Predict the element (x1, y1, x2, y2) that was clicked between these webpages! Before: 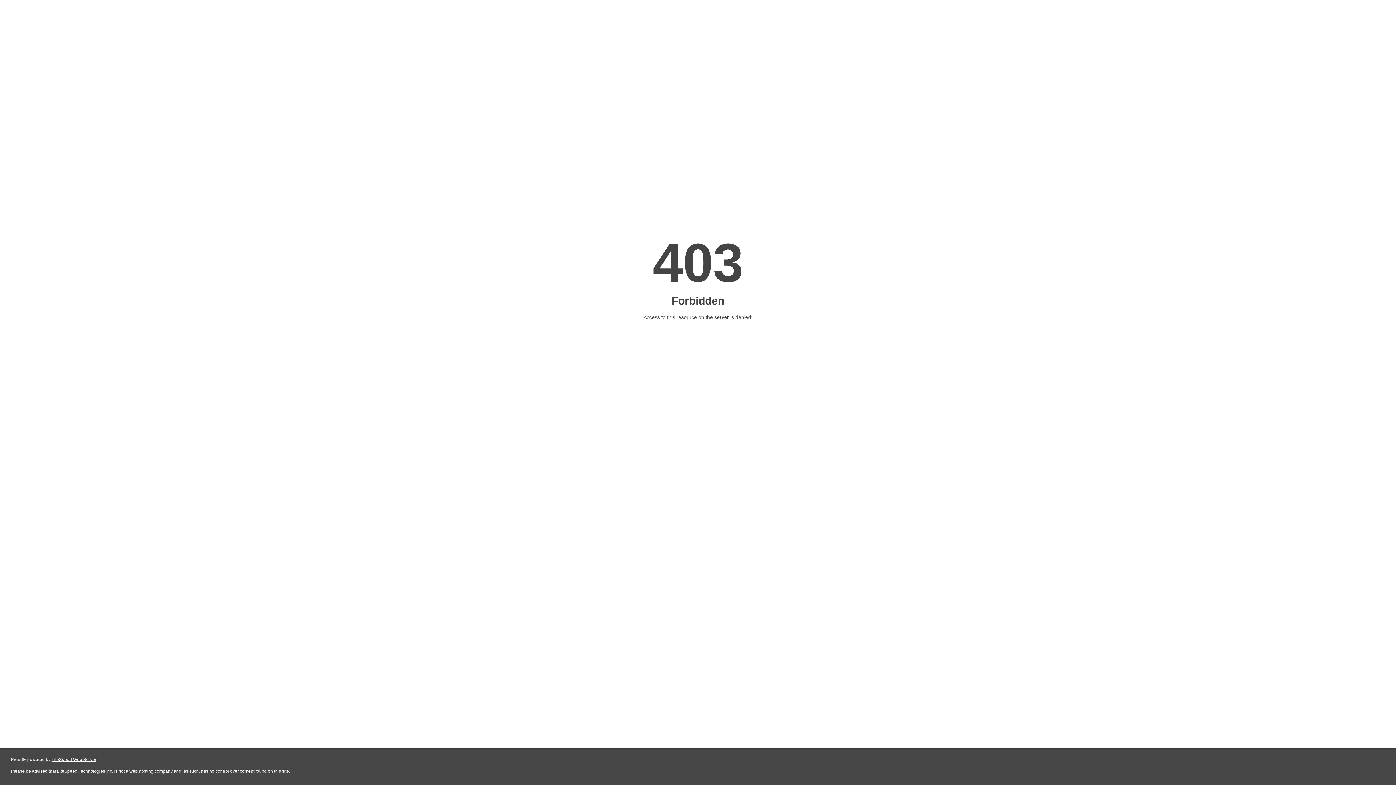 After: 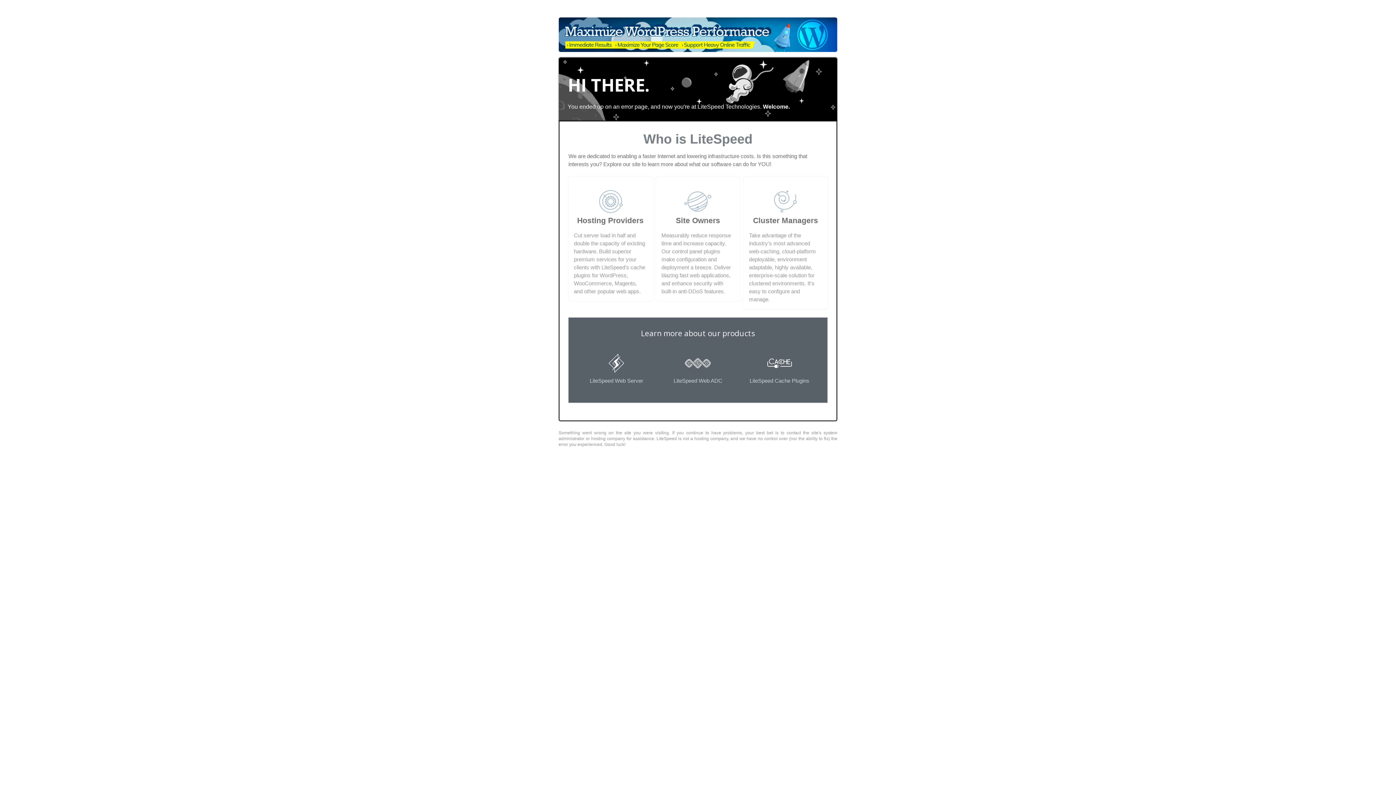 Action: bbox: (51, 757, 96, 762) label: LiteSpeed Web Server